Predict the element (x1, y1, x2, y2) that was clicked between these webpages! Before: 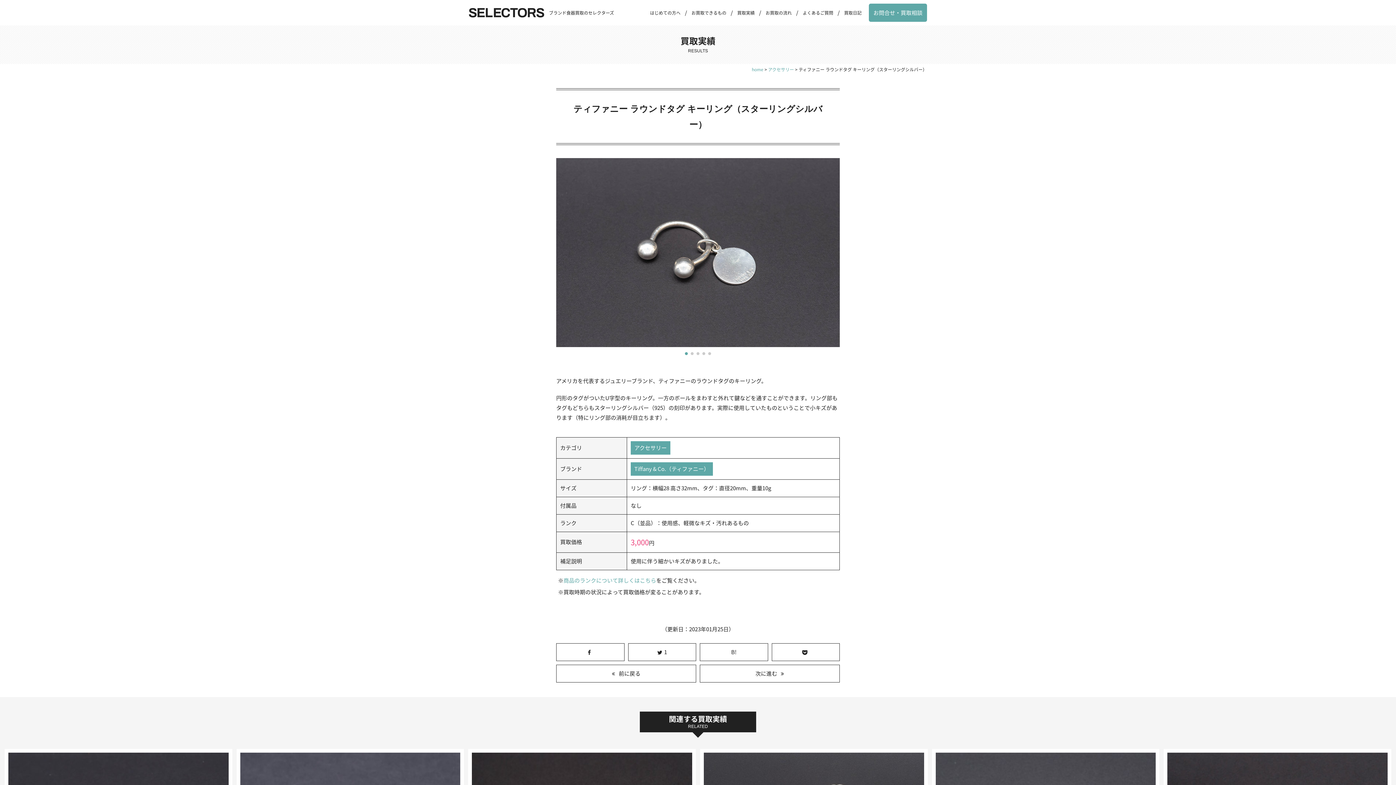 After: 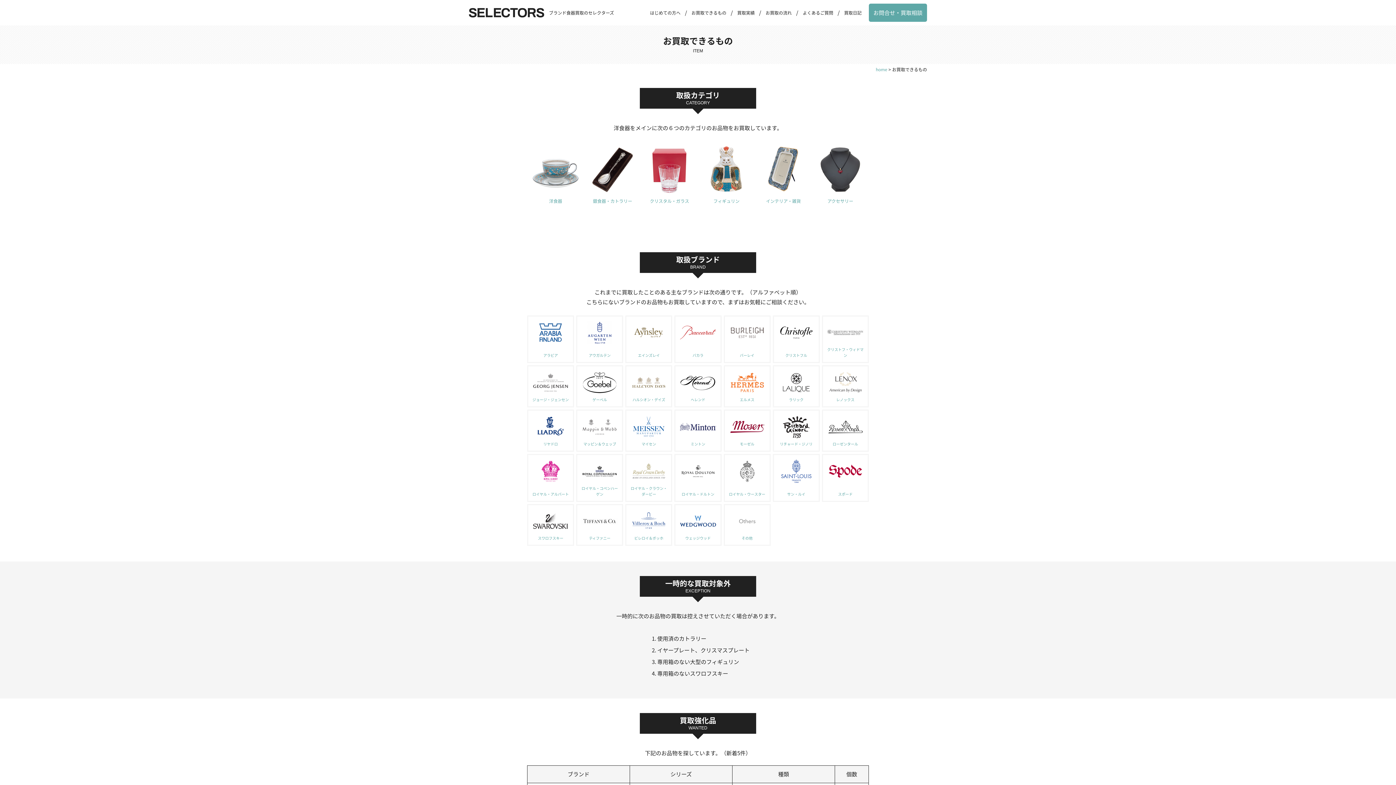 Action: bbox: (686, 3, 732, 21) label: お買取できるもの